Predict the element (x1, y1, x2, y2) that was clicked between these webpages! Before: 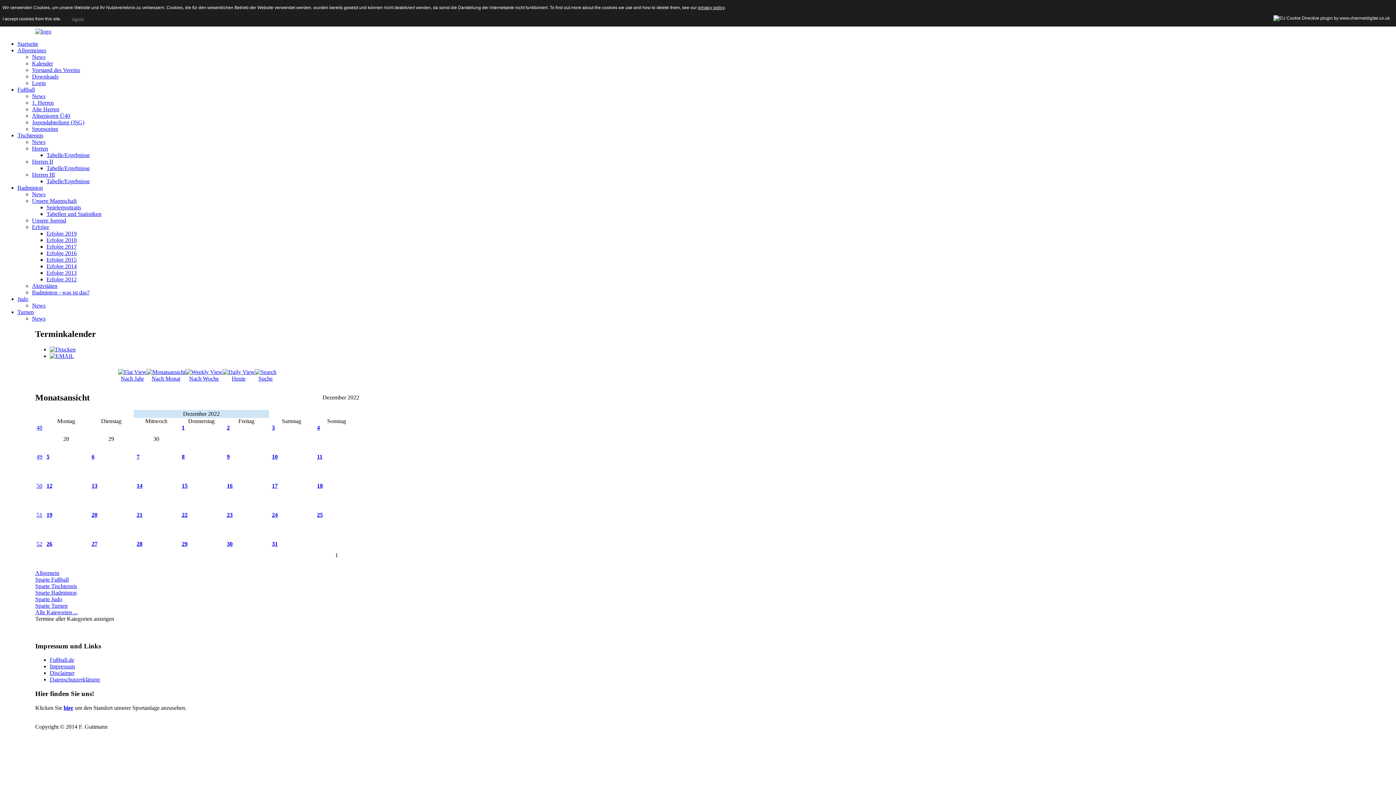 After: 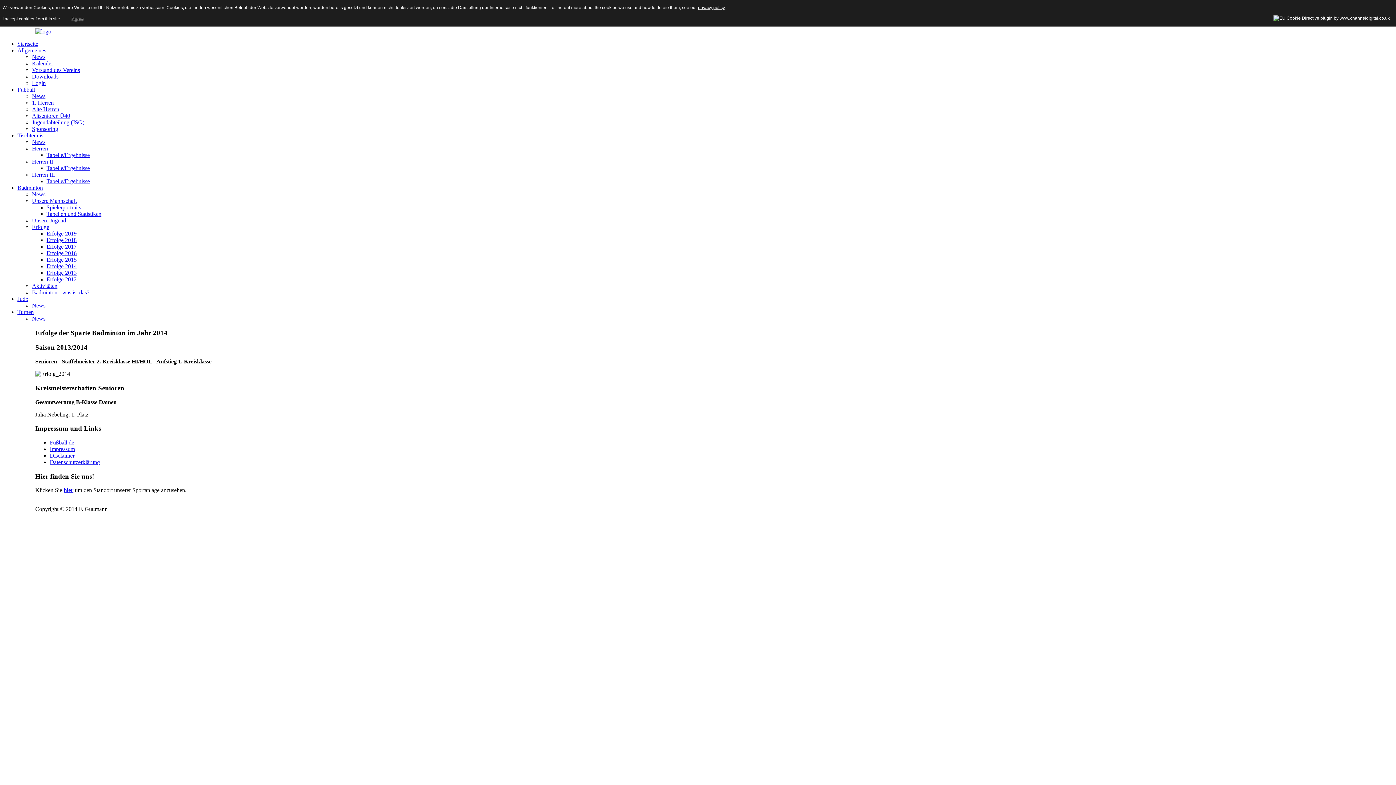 Action: label: Erfolge 2014 bbox: (46, 263, 76, 269)